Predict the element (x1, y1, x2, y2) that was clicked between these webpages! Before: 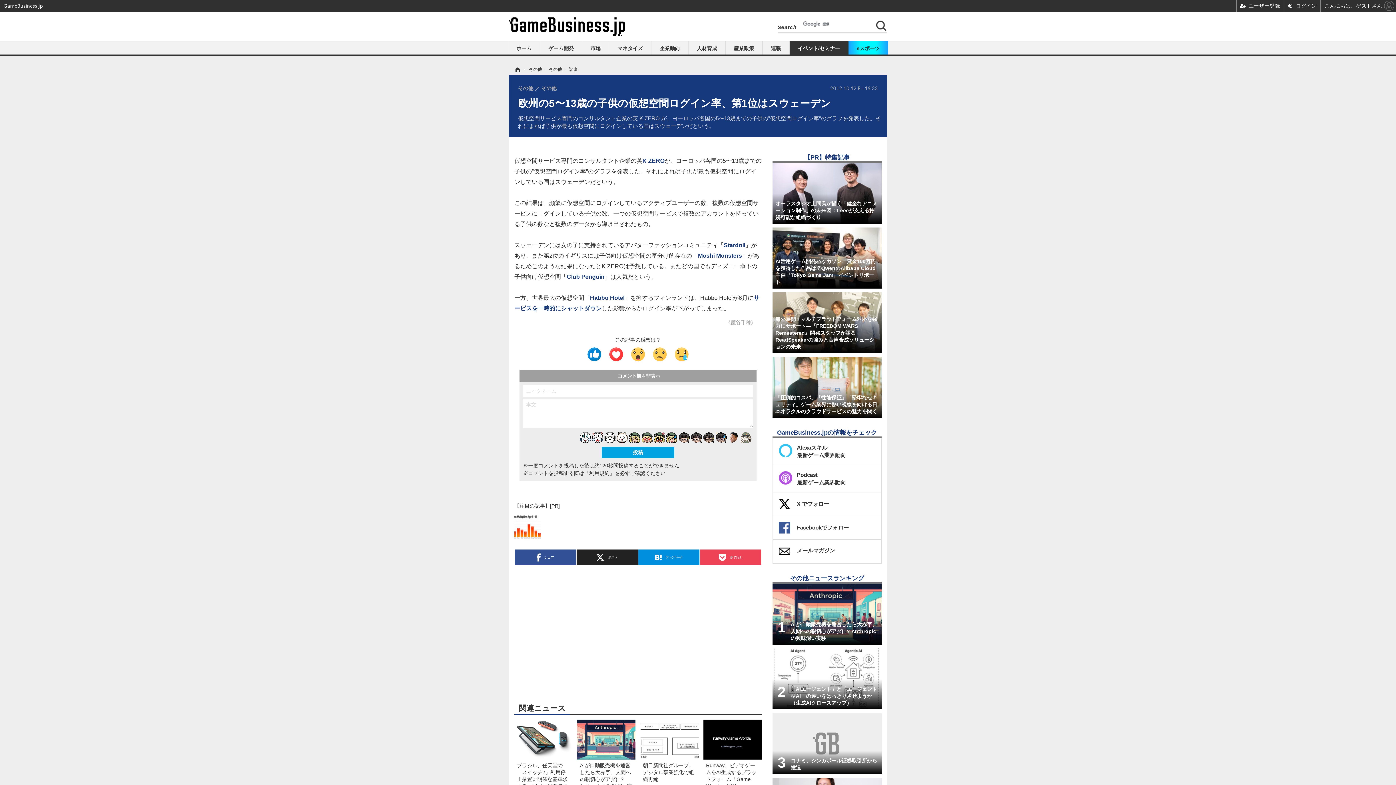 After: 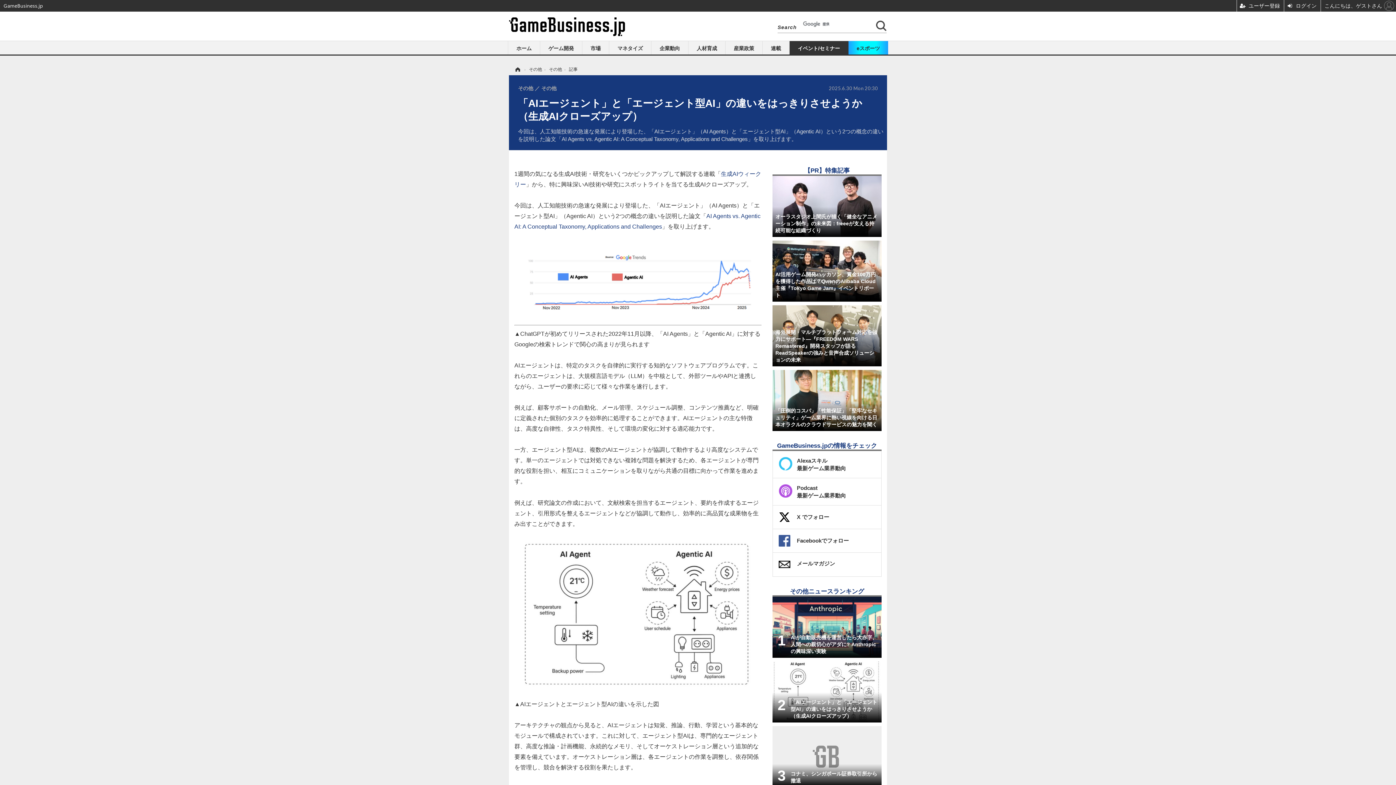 Action: label: 「AIエージェント」と「エージェント型AI」の違いをはっきりさせようか（生成AIクローズアップ） bbox: (772, 648, 881, 709)